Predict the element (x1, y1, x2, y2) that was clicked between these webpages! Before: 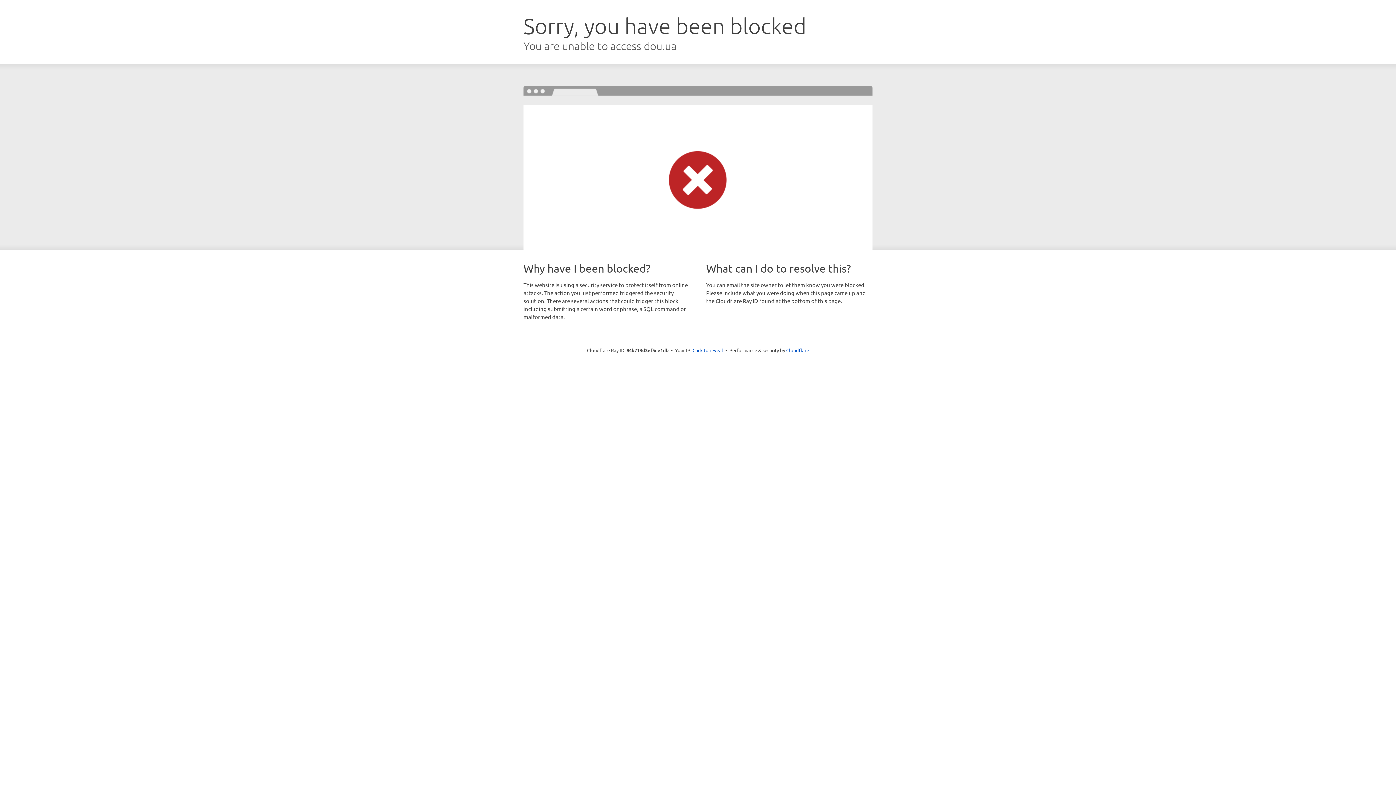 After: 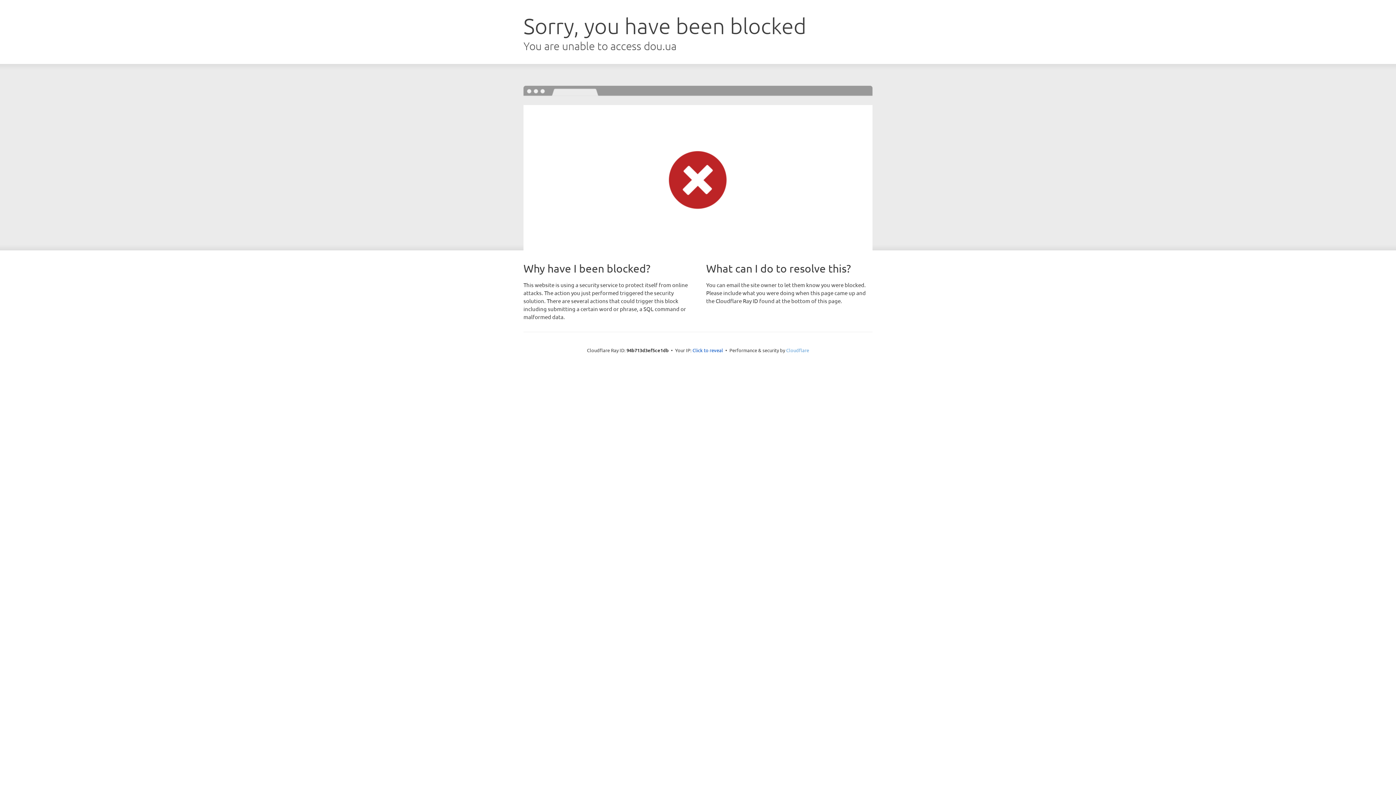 Action: label: Cloudflare bbox: (786, 347, 809, 353)